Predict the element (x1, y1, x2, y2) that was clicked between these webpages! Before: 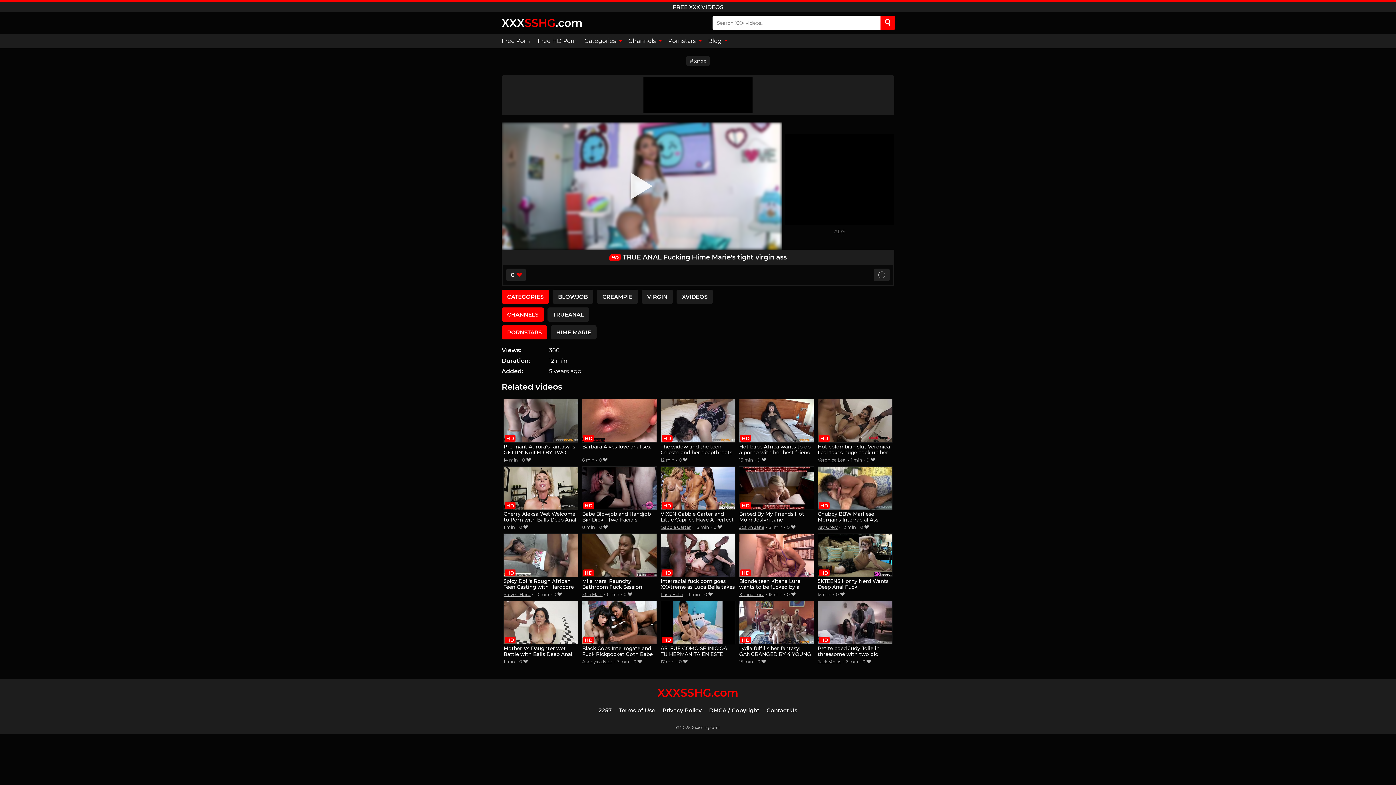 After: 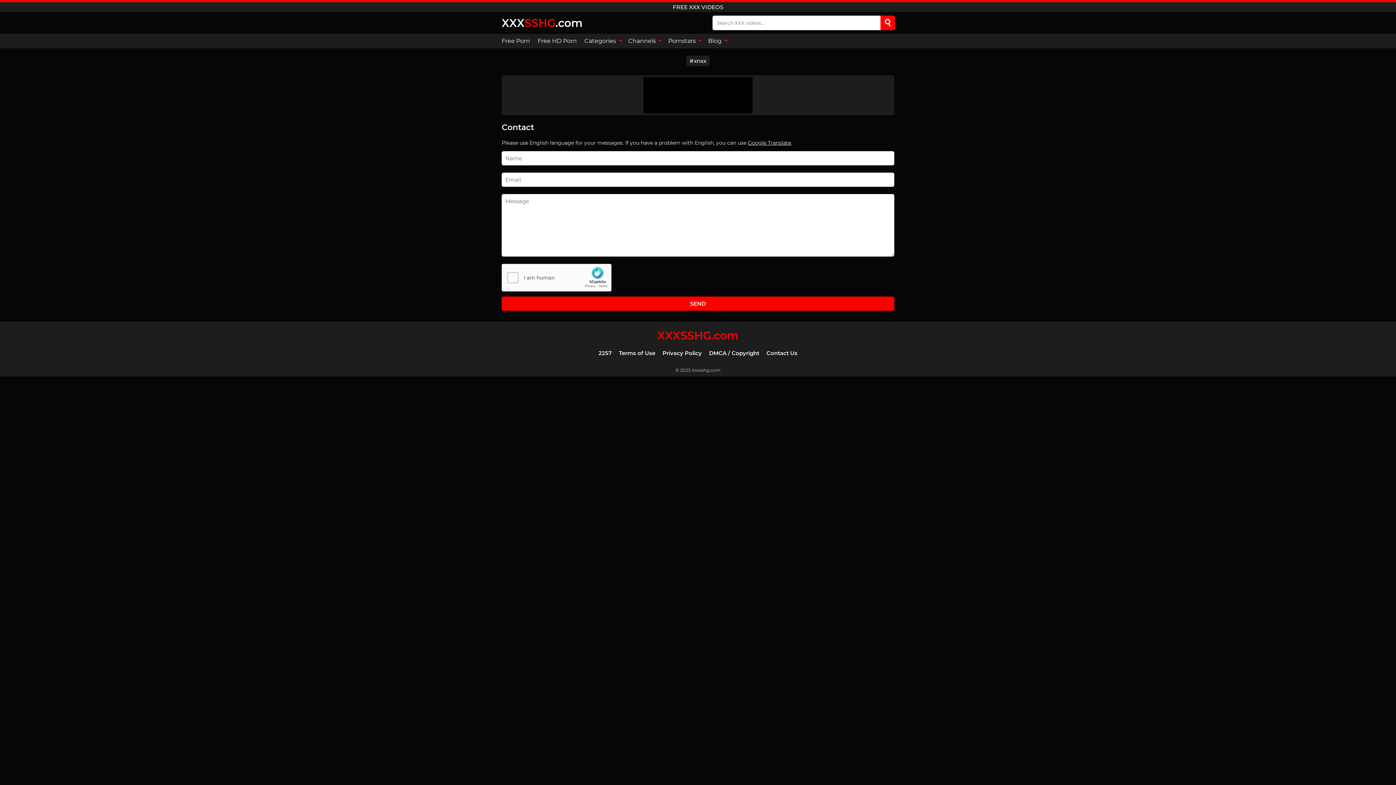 Action: label: Contact Us bbox: (766, 707, 797, 714)